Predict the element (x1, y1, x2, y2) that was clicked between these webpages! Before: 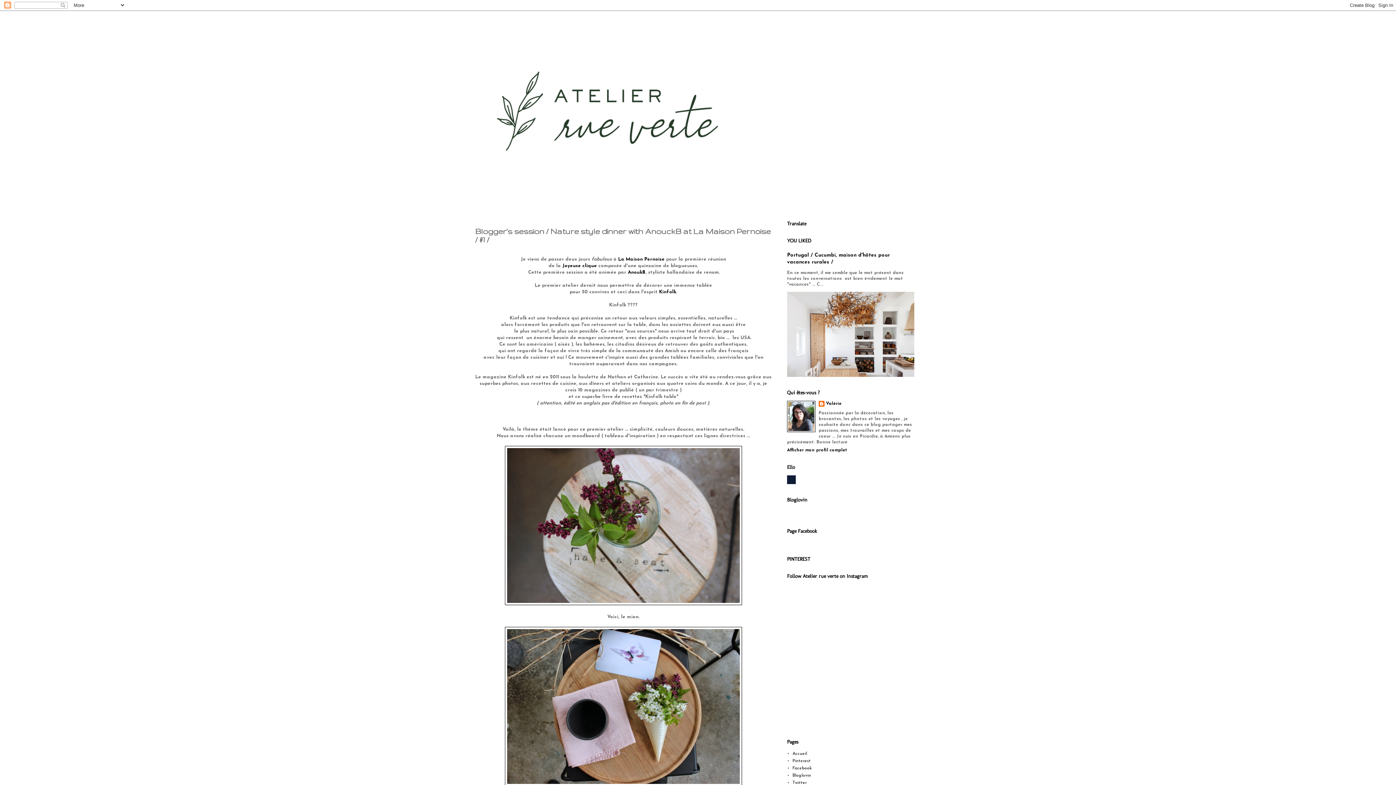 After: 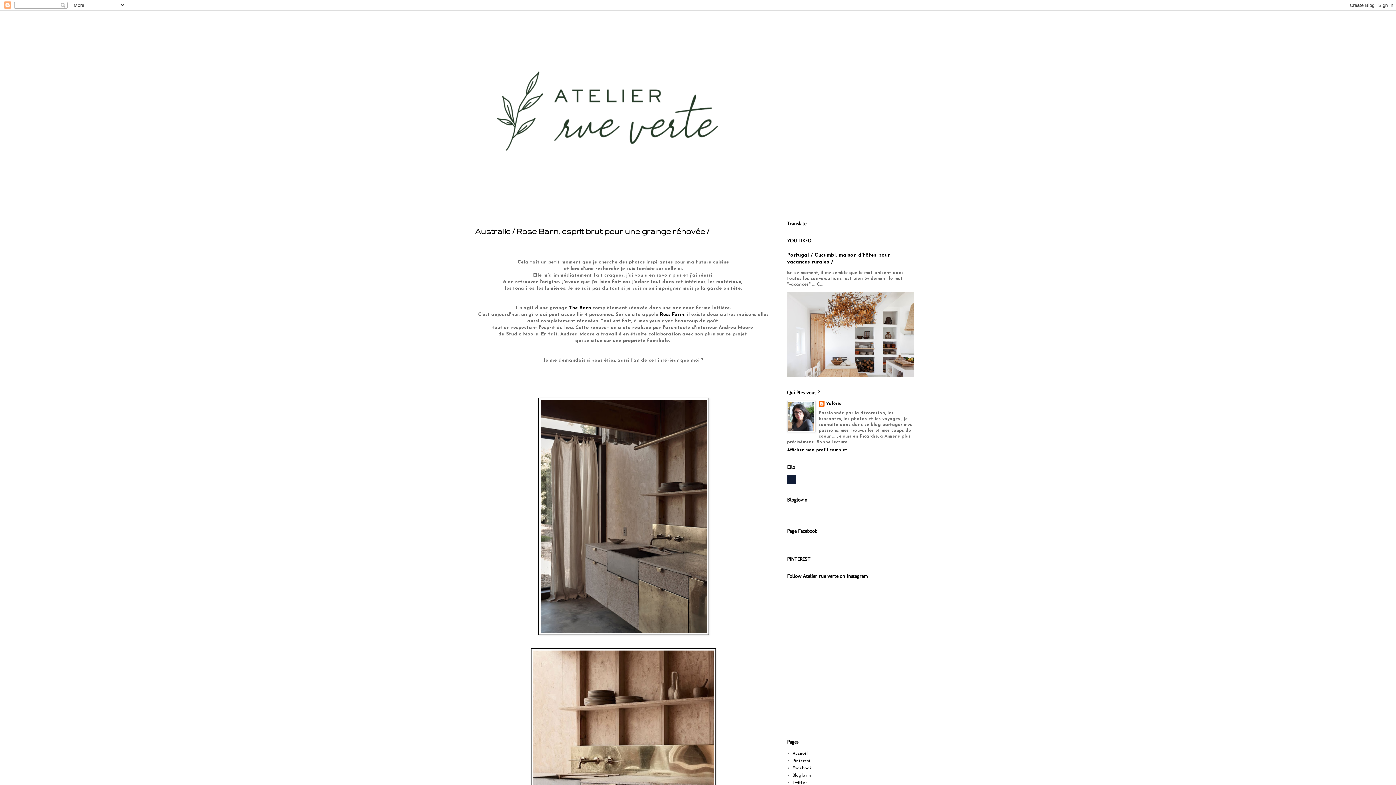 Action: bbox: (792, 751, 807, 756) label: Accueil